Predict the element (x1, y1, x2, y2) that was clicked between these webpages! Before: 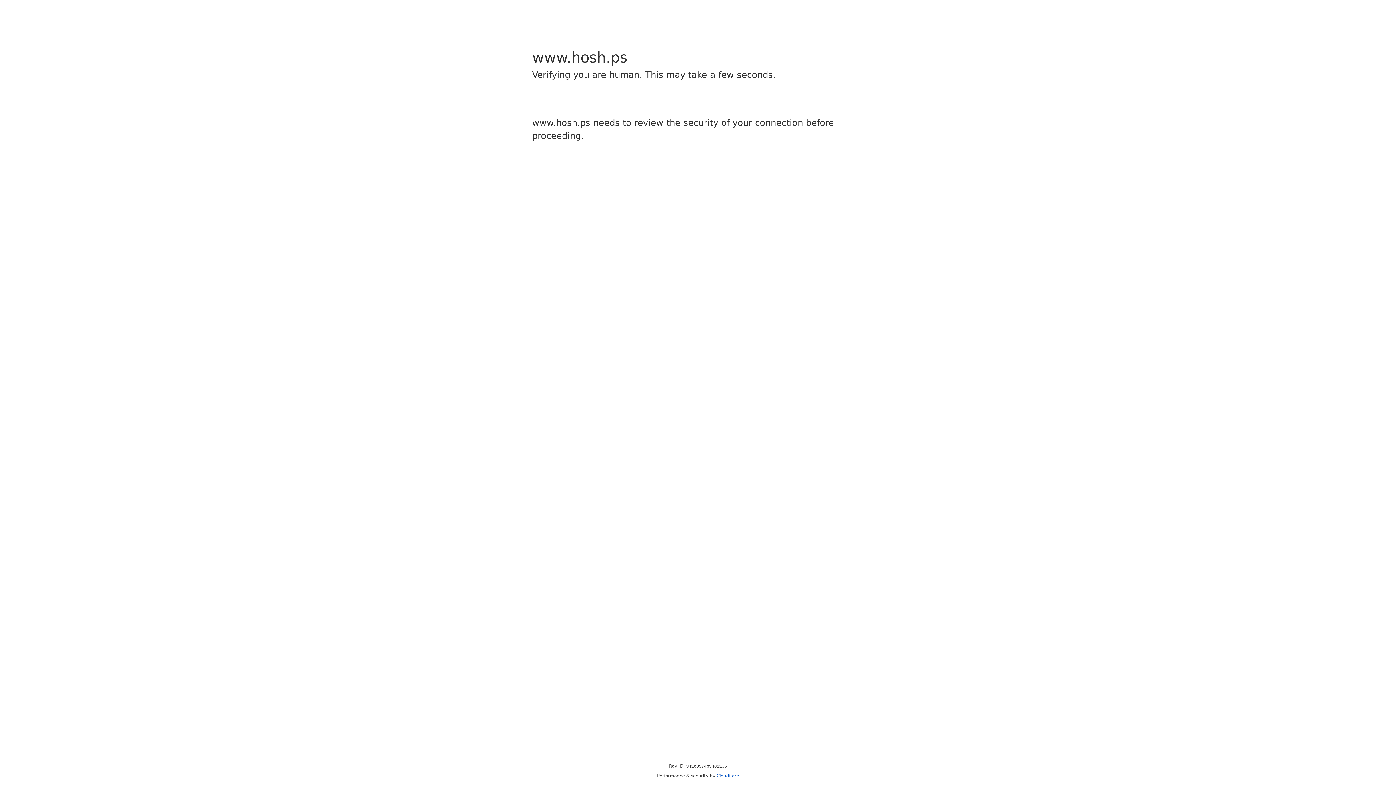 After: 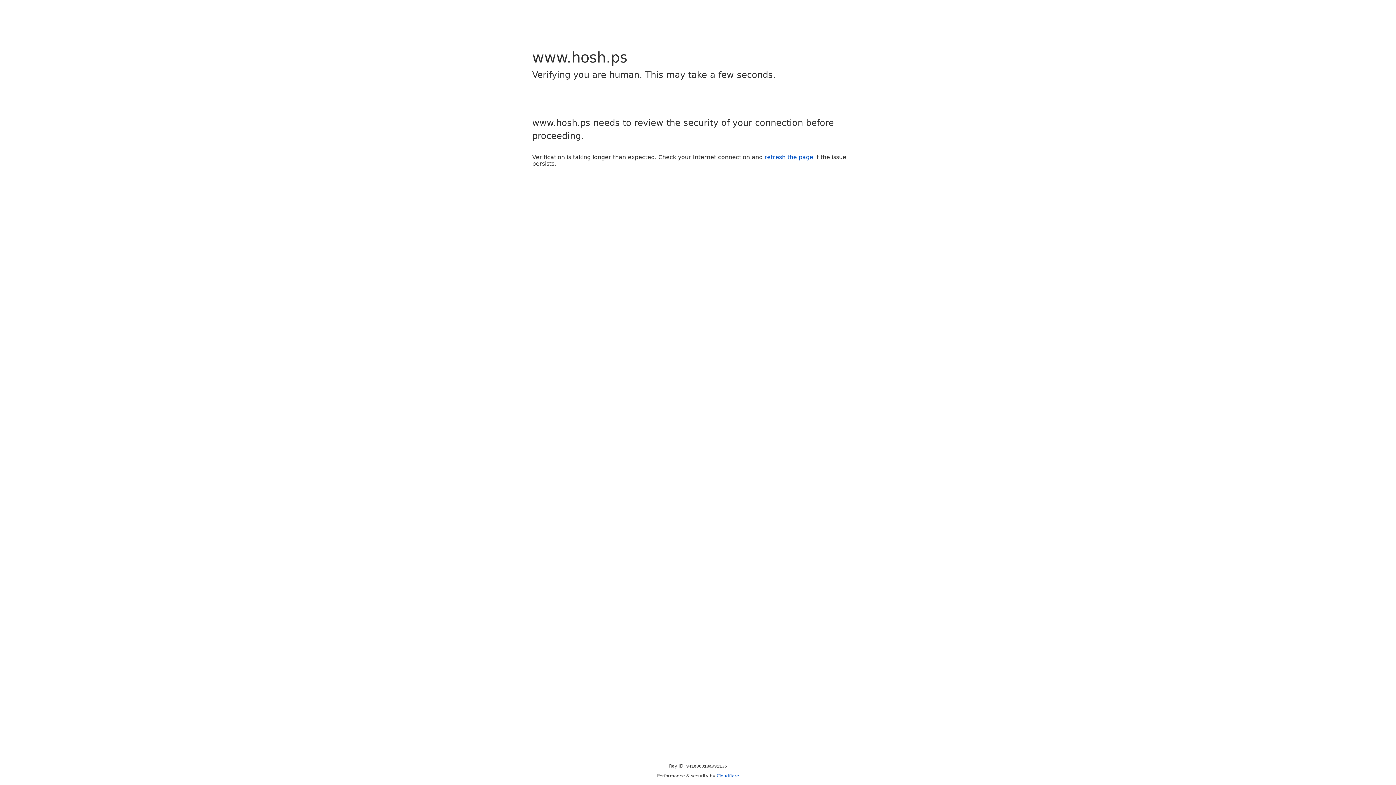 Action: bbox: (716, 773, 739, 778) label: Cloudflare